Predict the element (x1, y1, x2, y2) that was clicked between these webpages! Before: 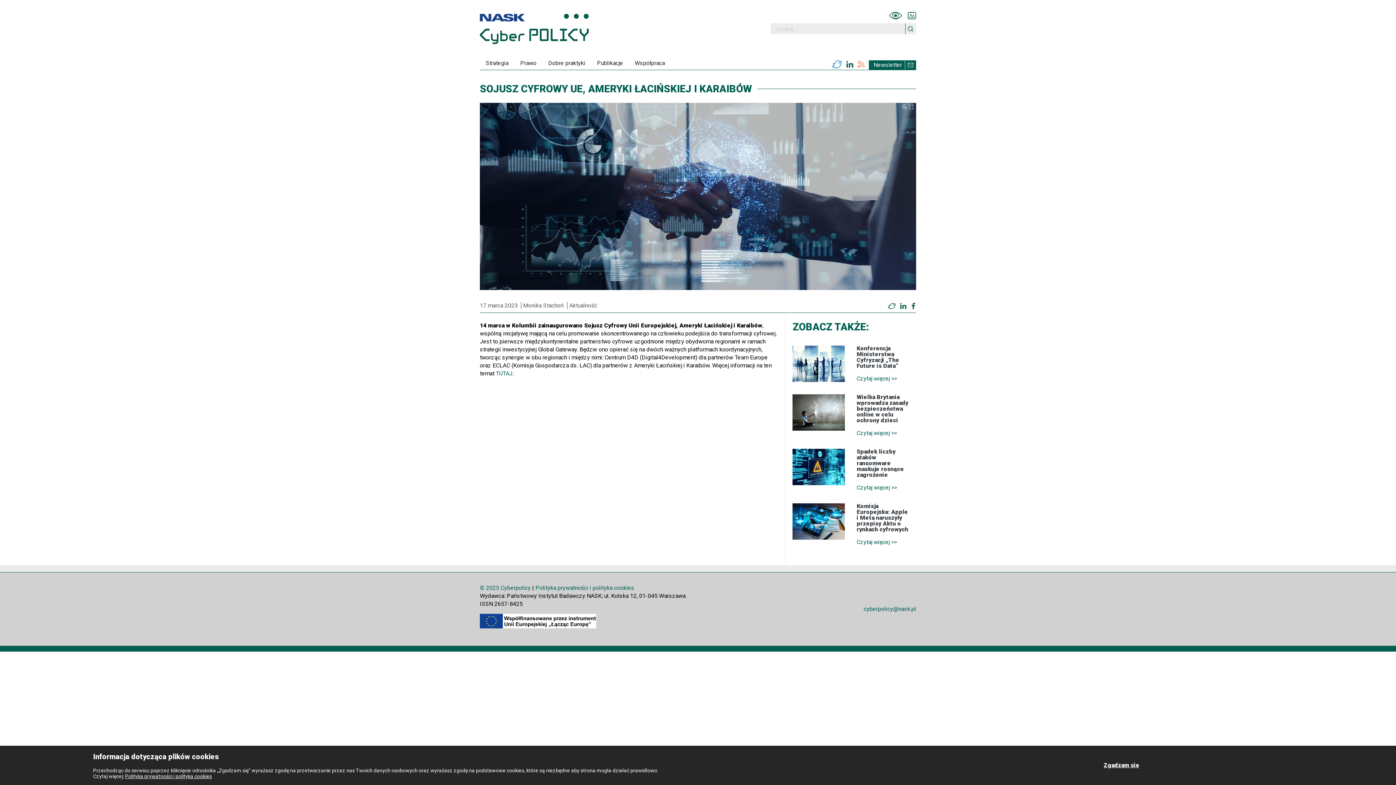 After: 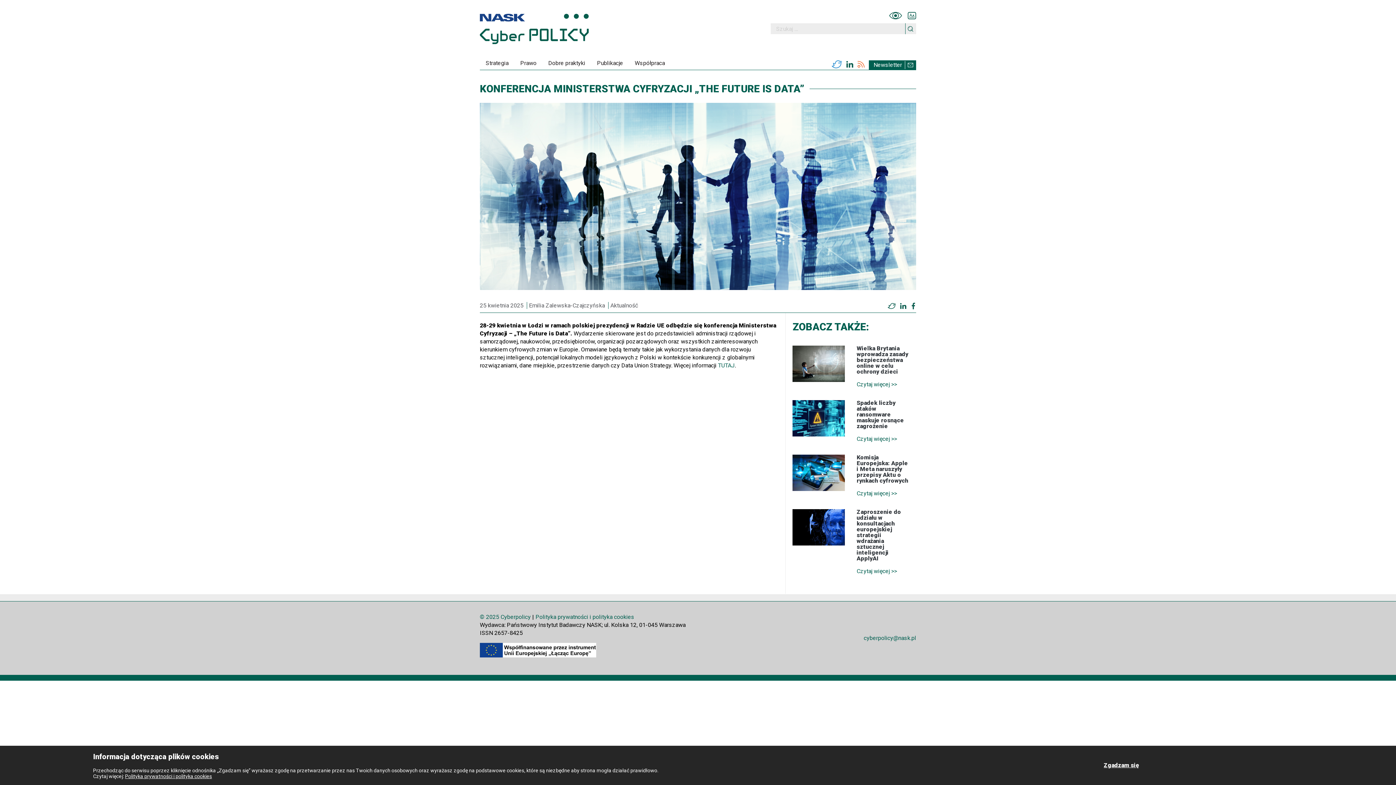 Action: label: Konferencja Ministerstwa Cyfryzacji „The Future is Data”
Czytaj więcej >> bbox: (792, 345, 909, 382)